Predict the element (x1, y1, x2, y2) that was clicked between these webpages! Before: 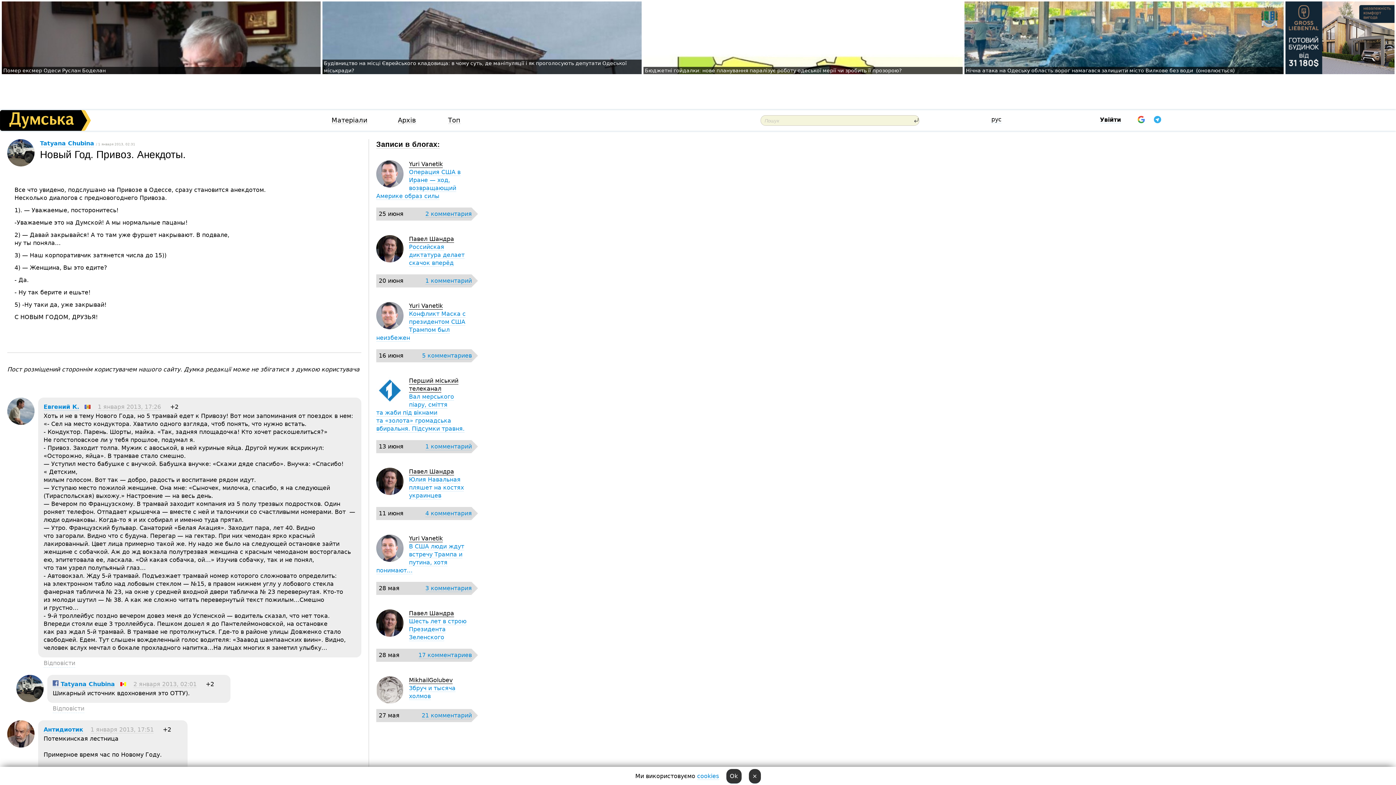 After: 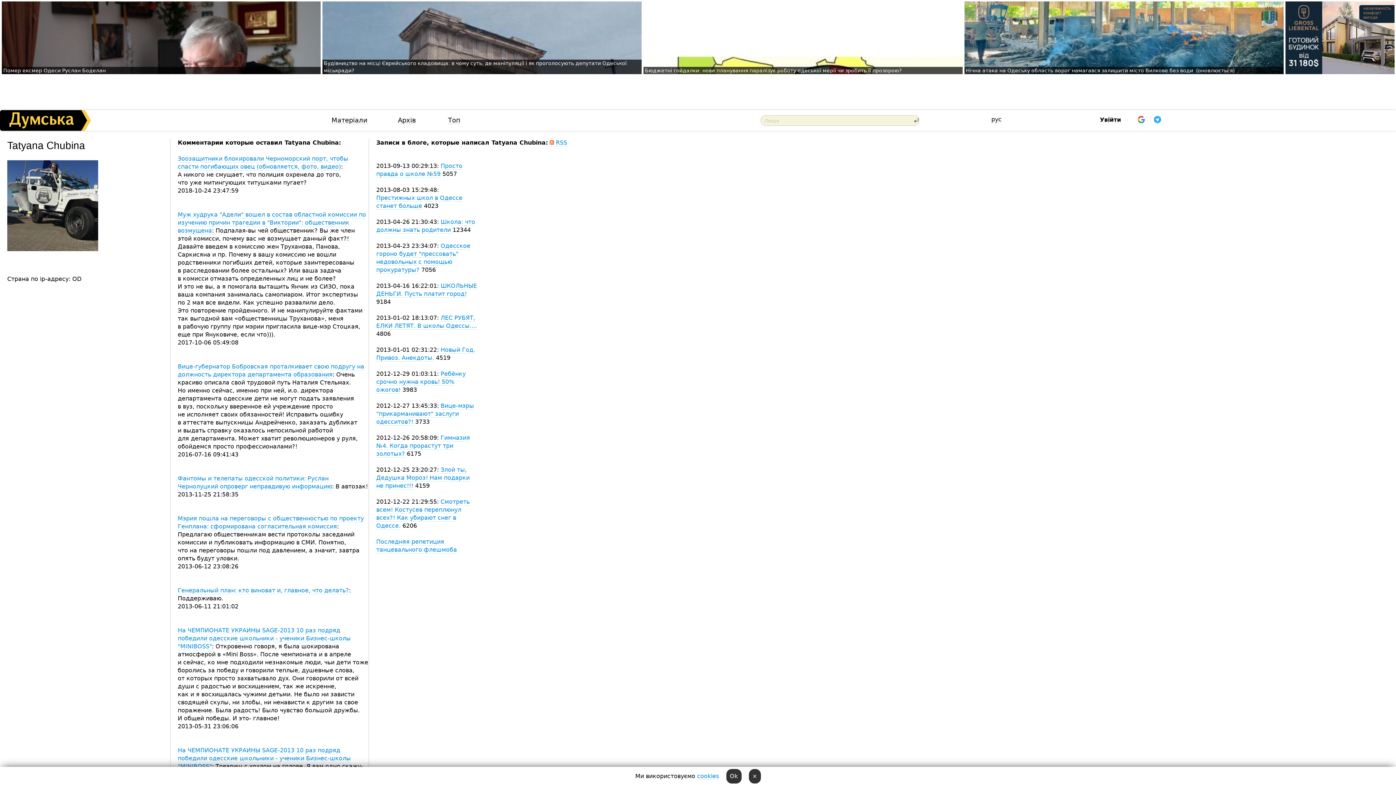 Action: bbox: (40, 140, 94, 147) label: Tatyana Chubina